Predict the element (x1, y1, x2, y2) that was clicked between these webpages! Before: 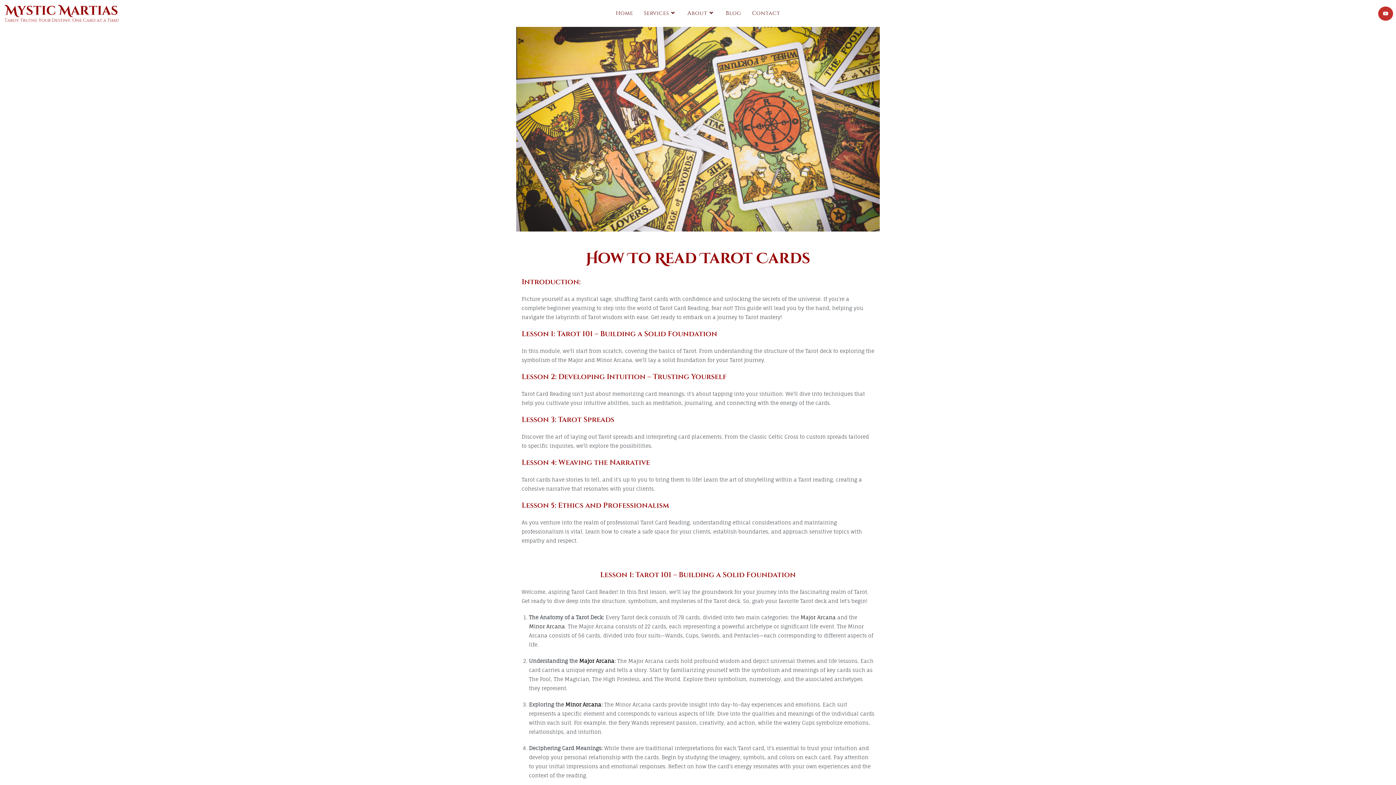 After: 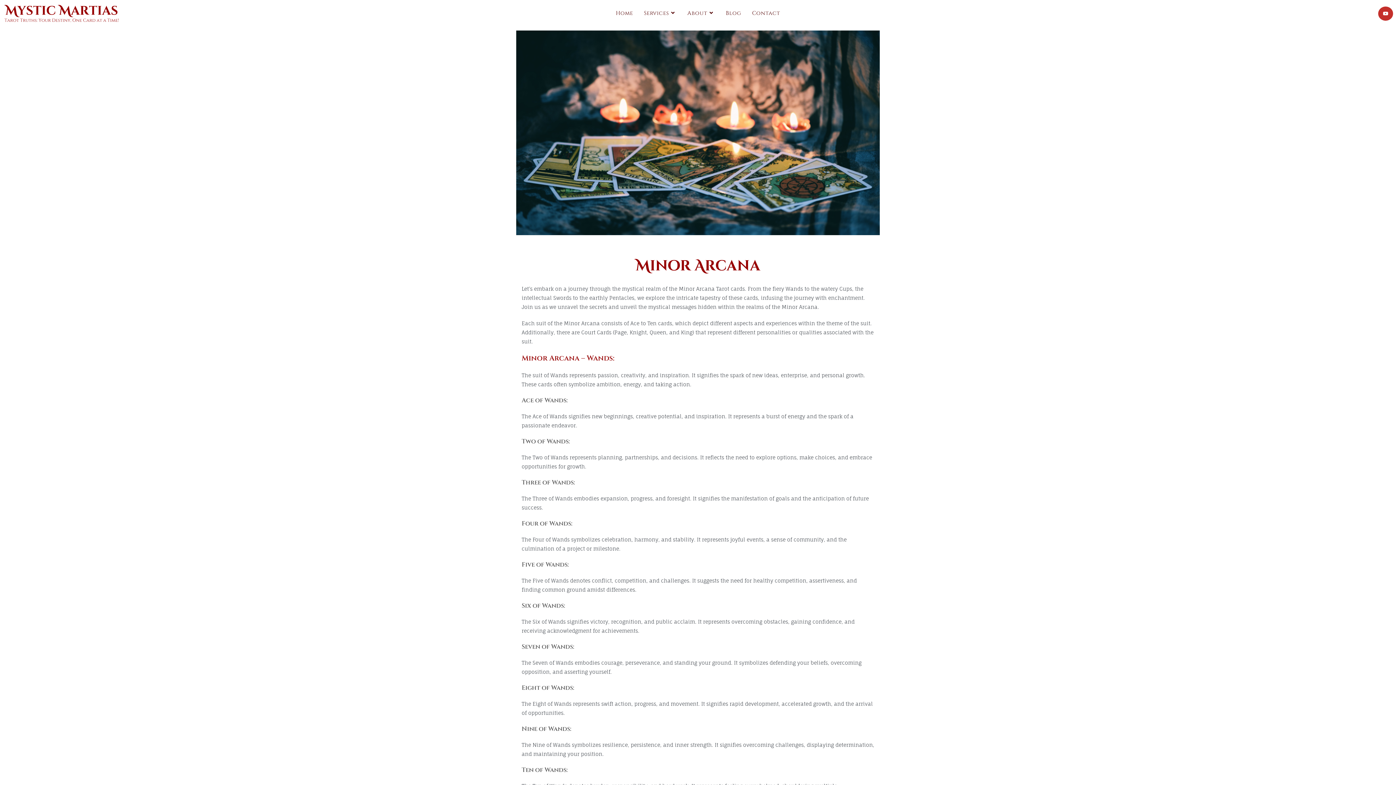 Action: bbox: (529, 623, 565, 629) label: Minor Arcana